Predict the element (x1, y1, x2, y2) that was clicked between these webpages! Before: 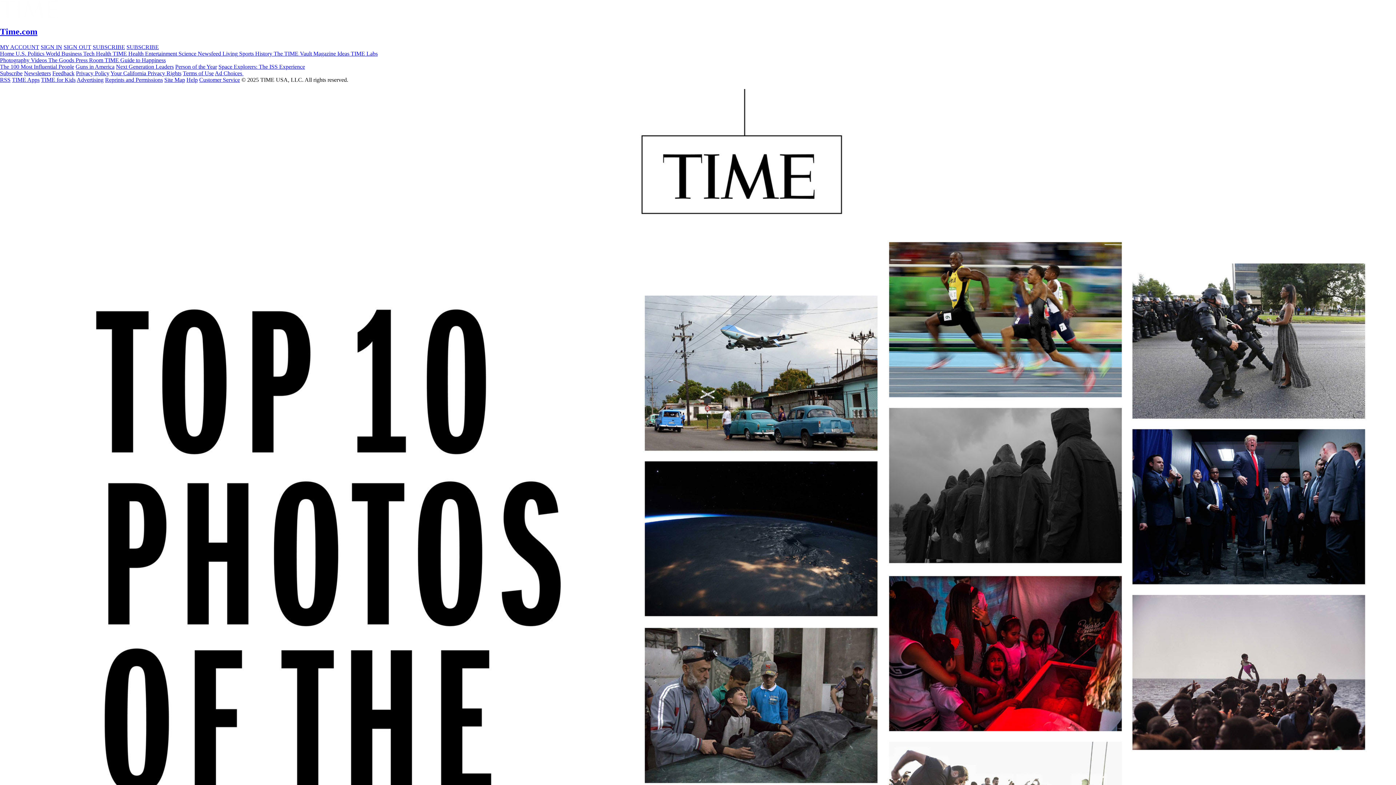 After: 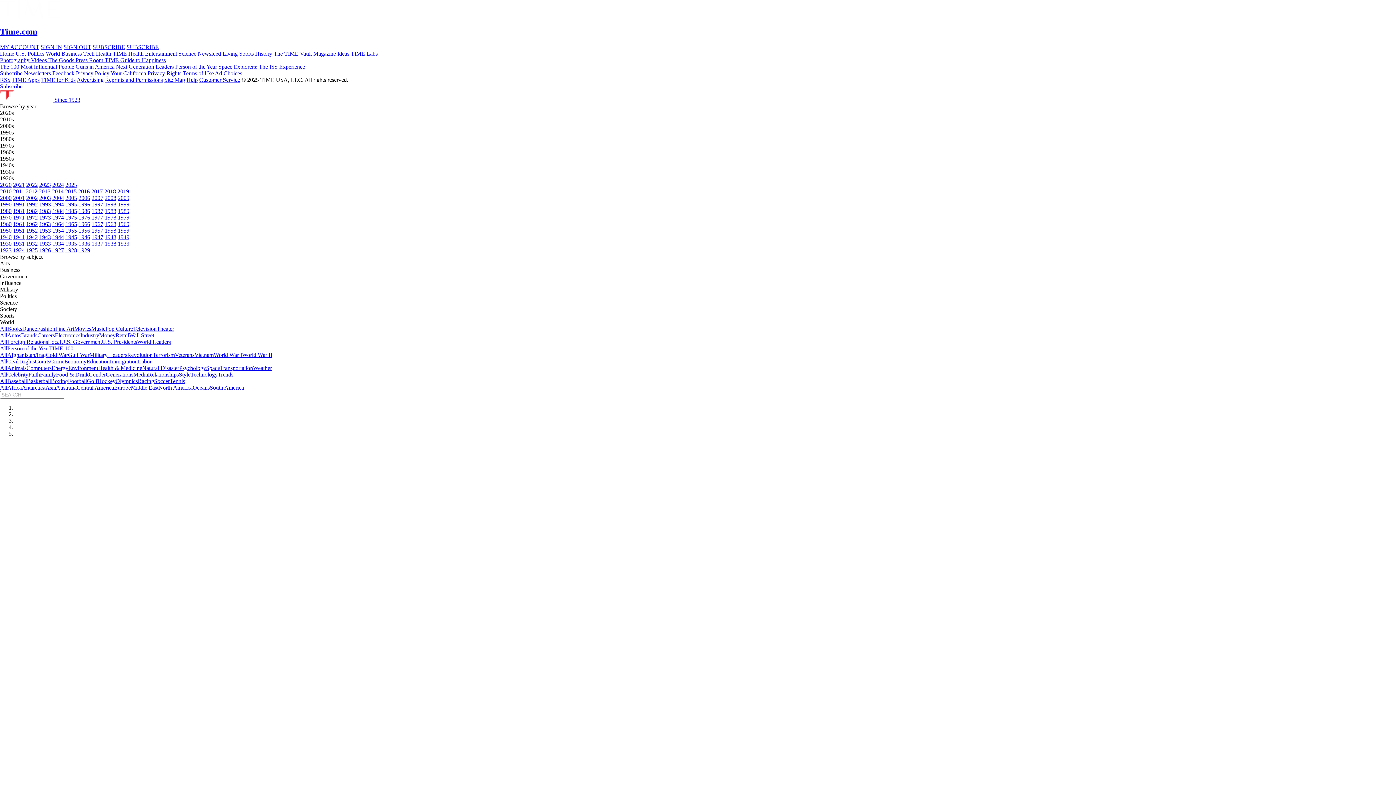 Action: label: The TIME Vault  bbox: (273, 50, 313, 56)